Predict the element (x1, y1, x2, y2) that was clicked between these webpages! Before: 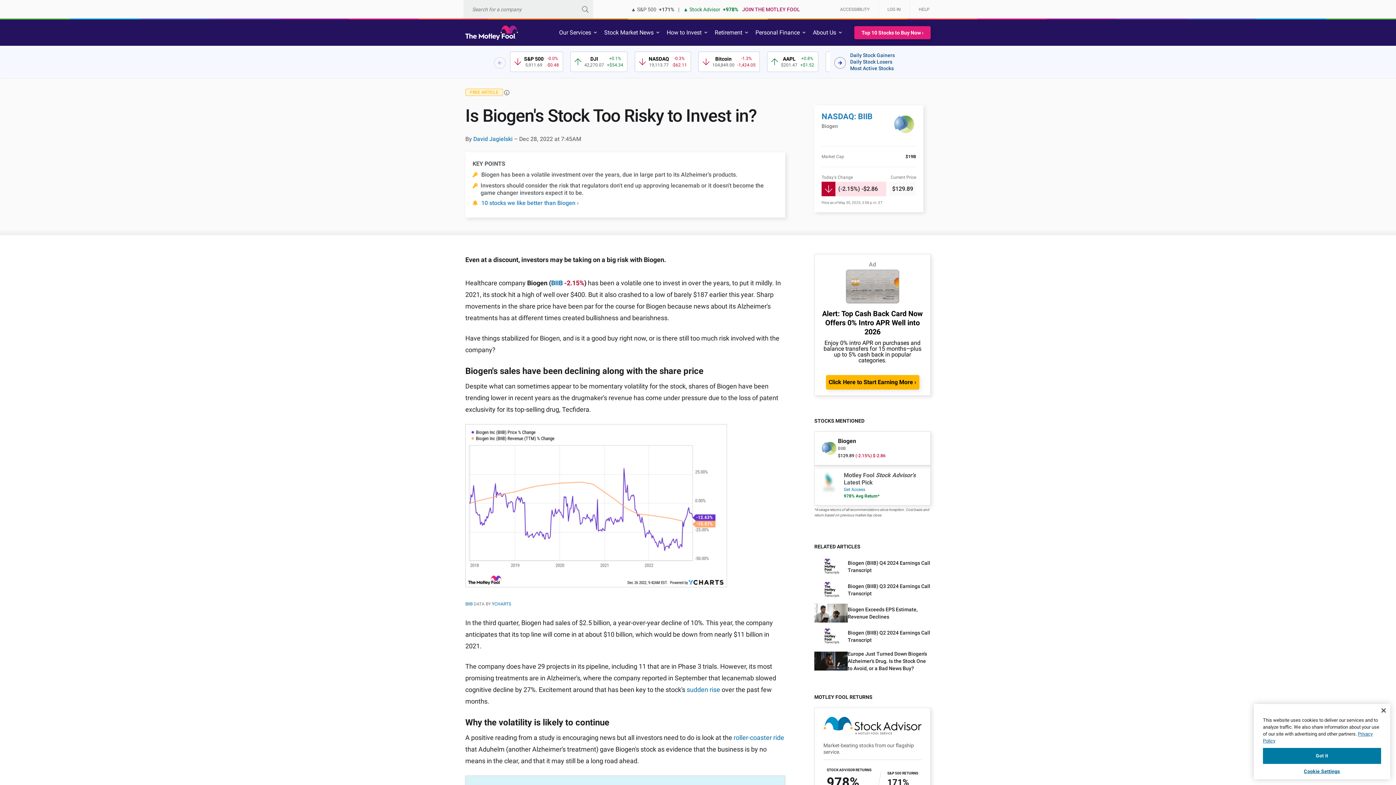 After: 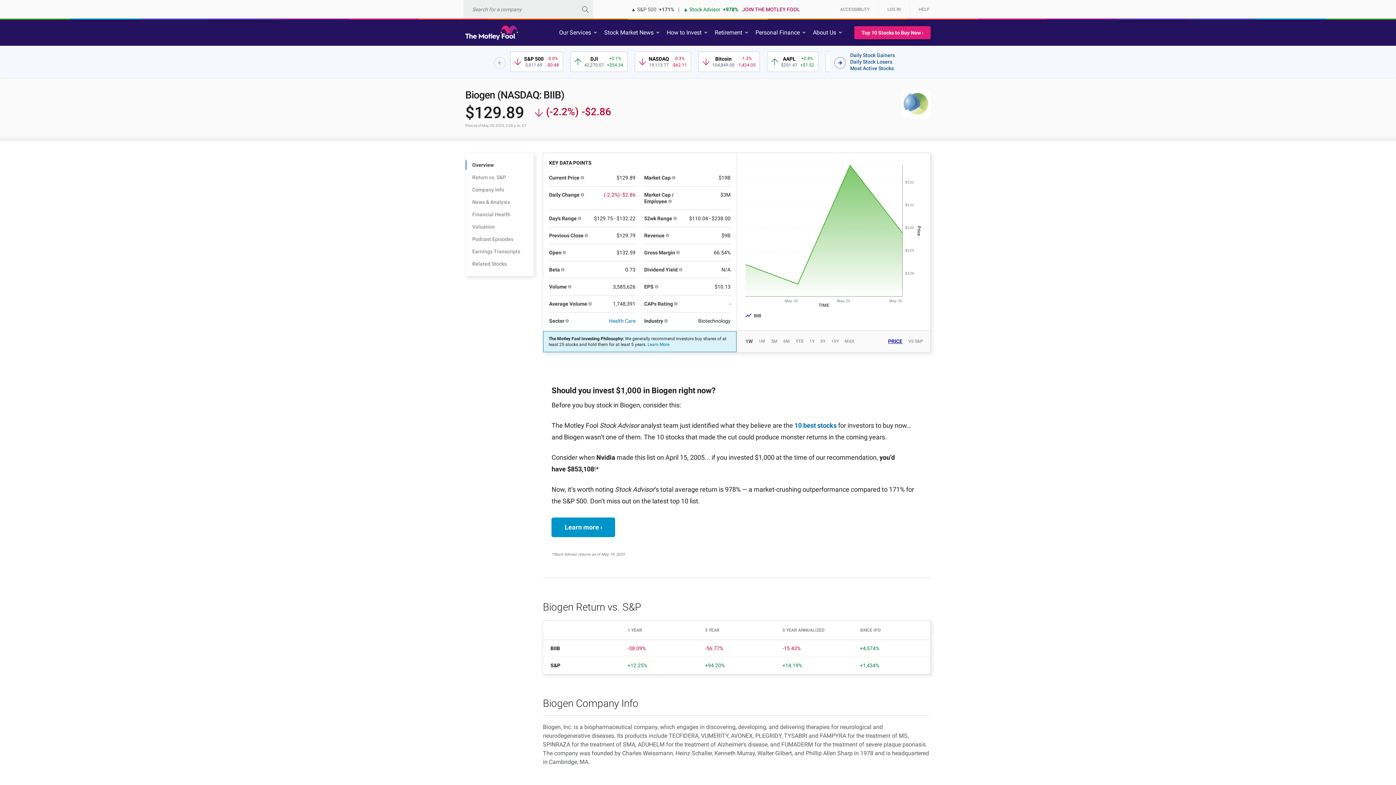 Action: label: BIIB bbox: (551, 279, 562, 286)